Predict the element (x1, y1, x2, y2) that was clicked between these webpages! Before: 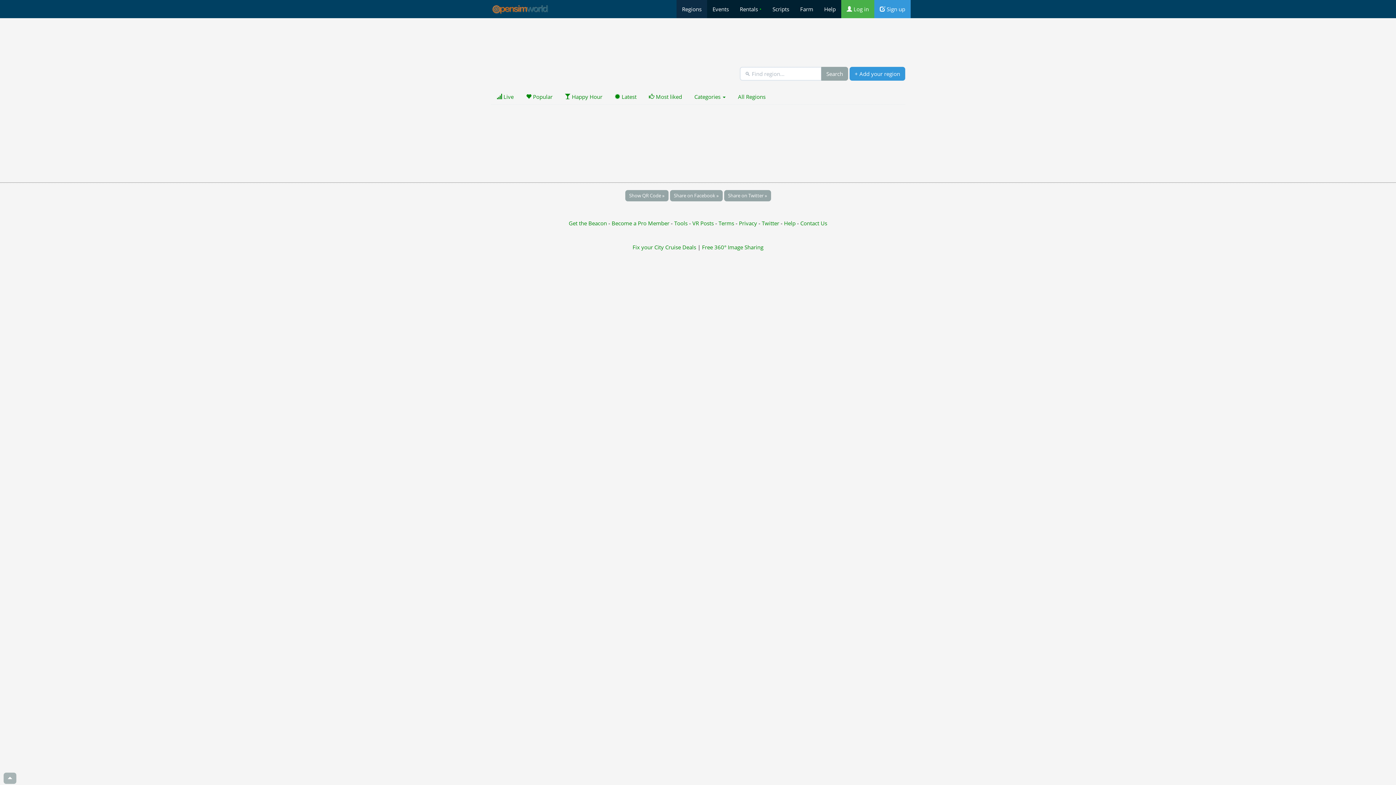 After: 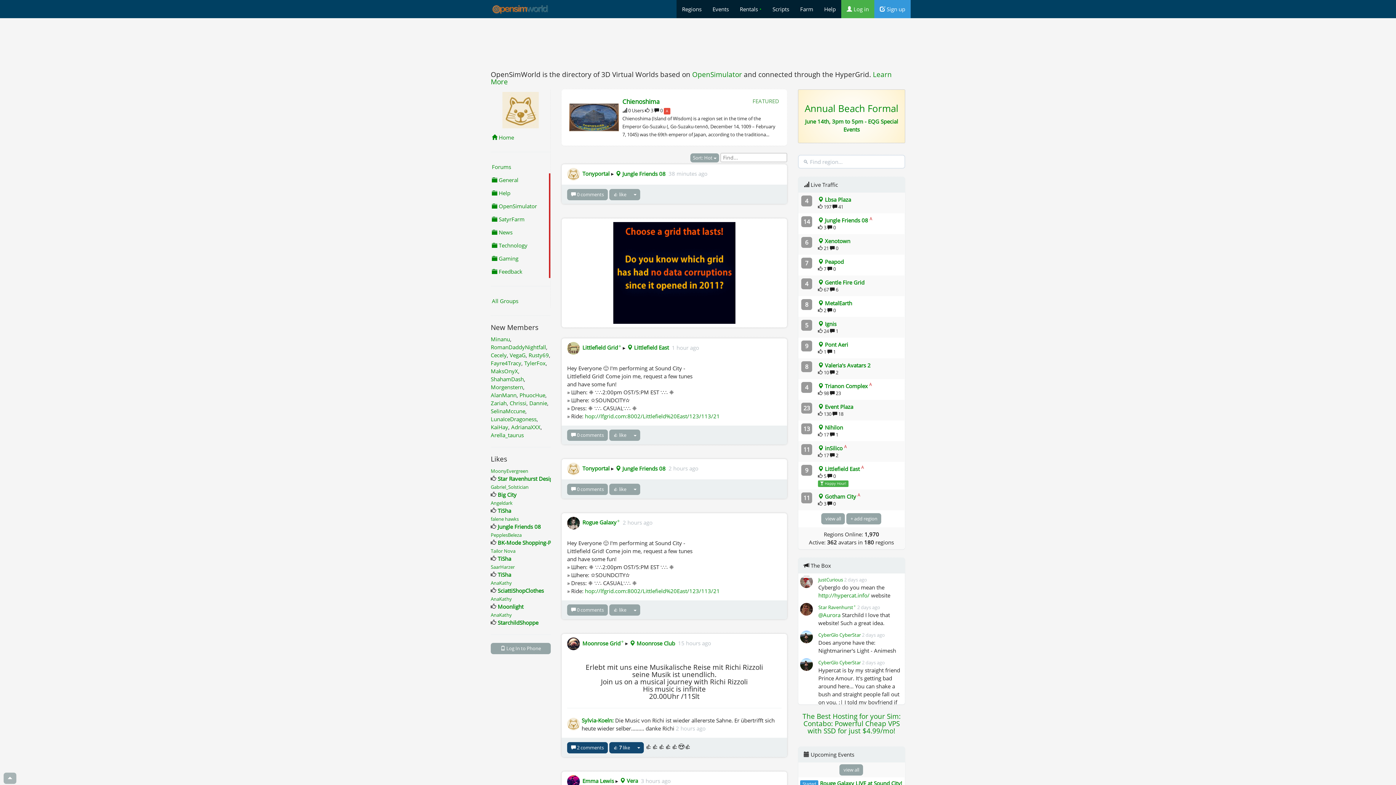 Action: bbox: (485, 0, 555, 18)